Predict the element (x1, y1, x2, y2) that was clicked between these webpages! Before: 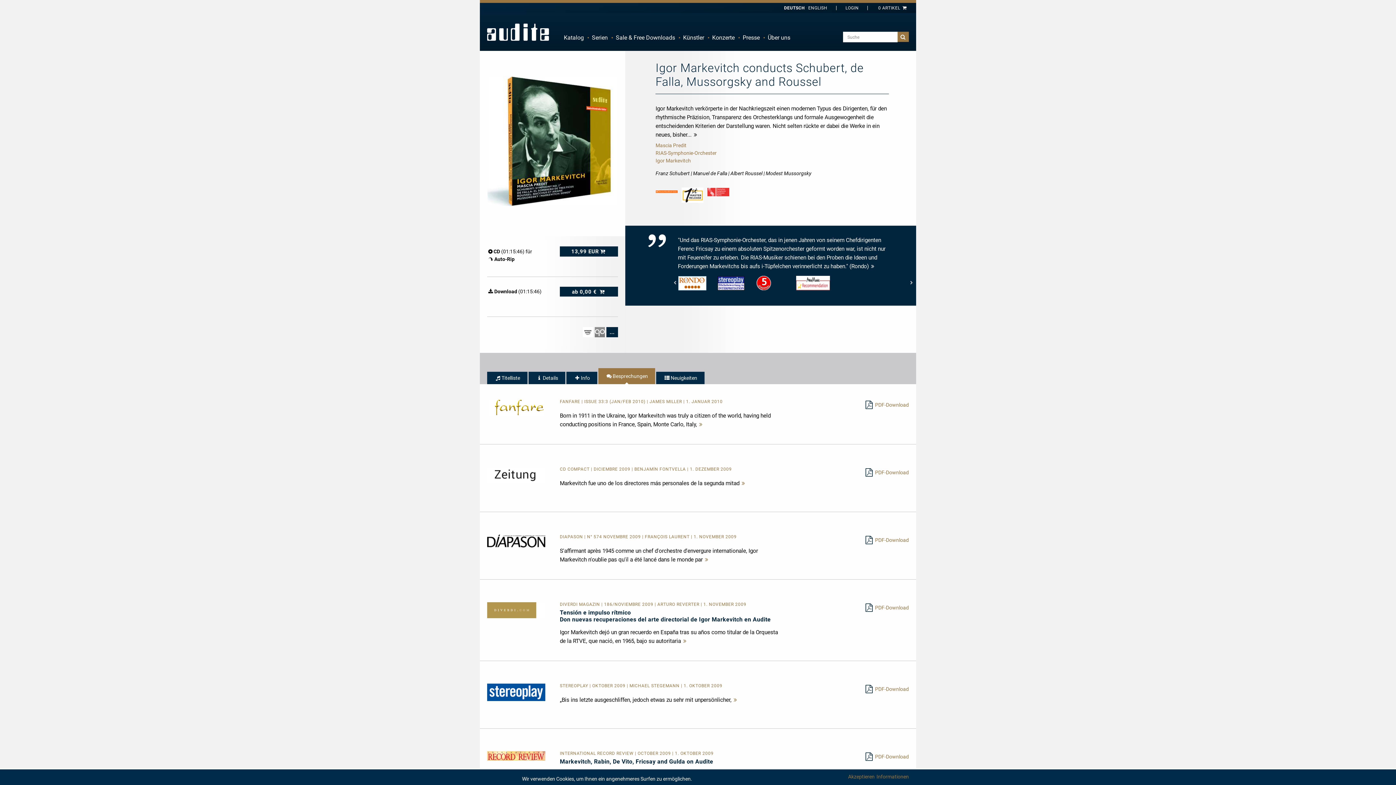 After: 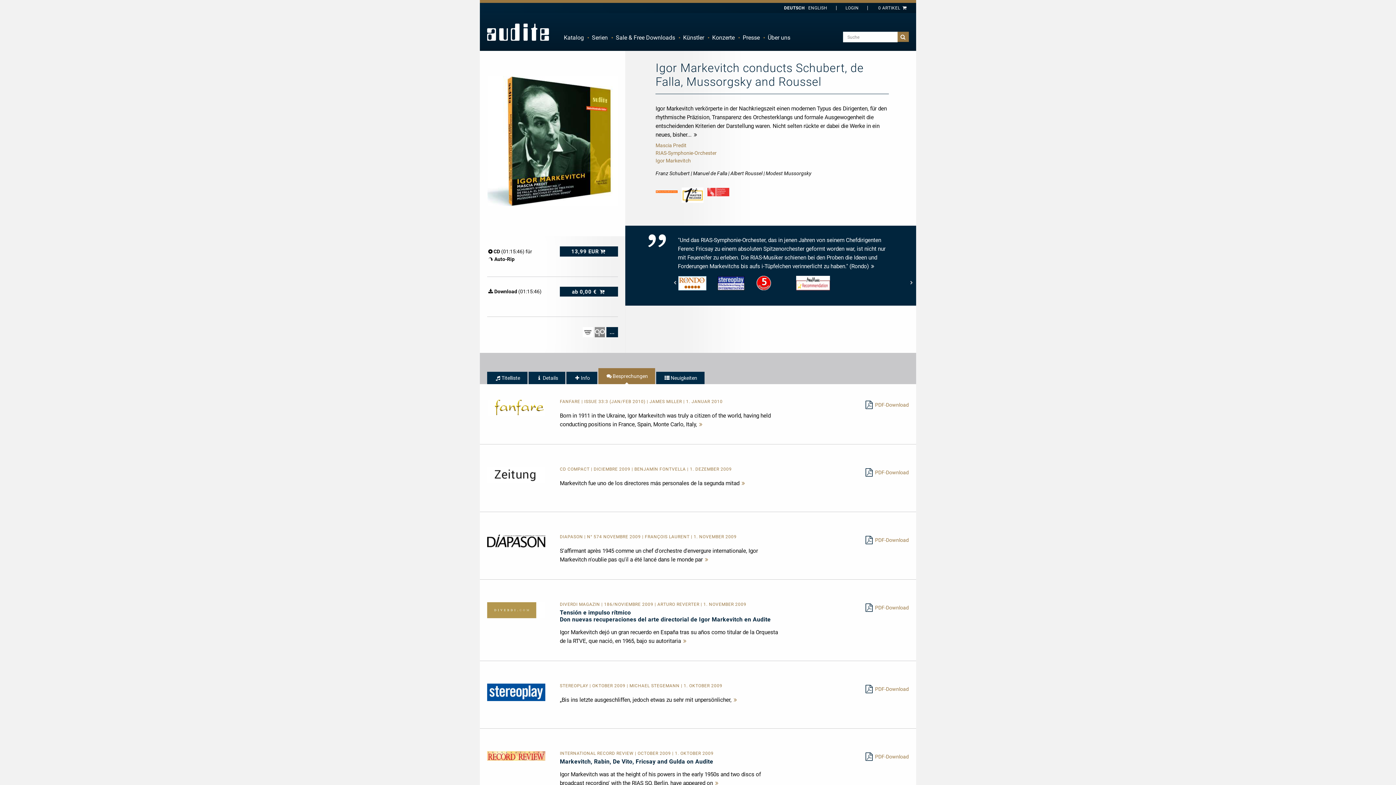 Action: label: Akzeptieren bbox: (848, 774, 874, 780)